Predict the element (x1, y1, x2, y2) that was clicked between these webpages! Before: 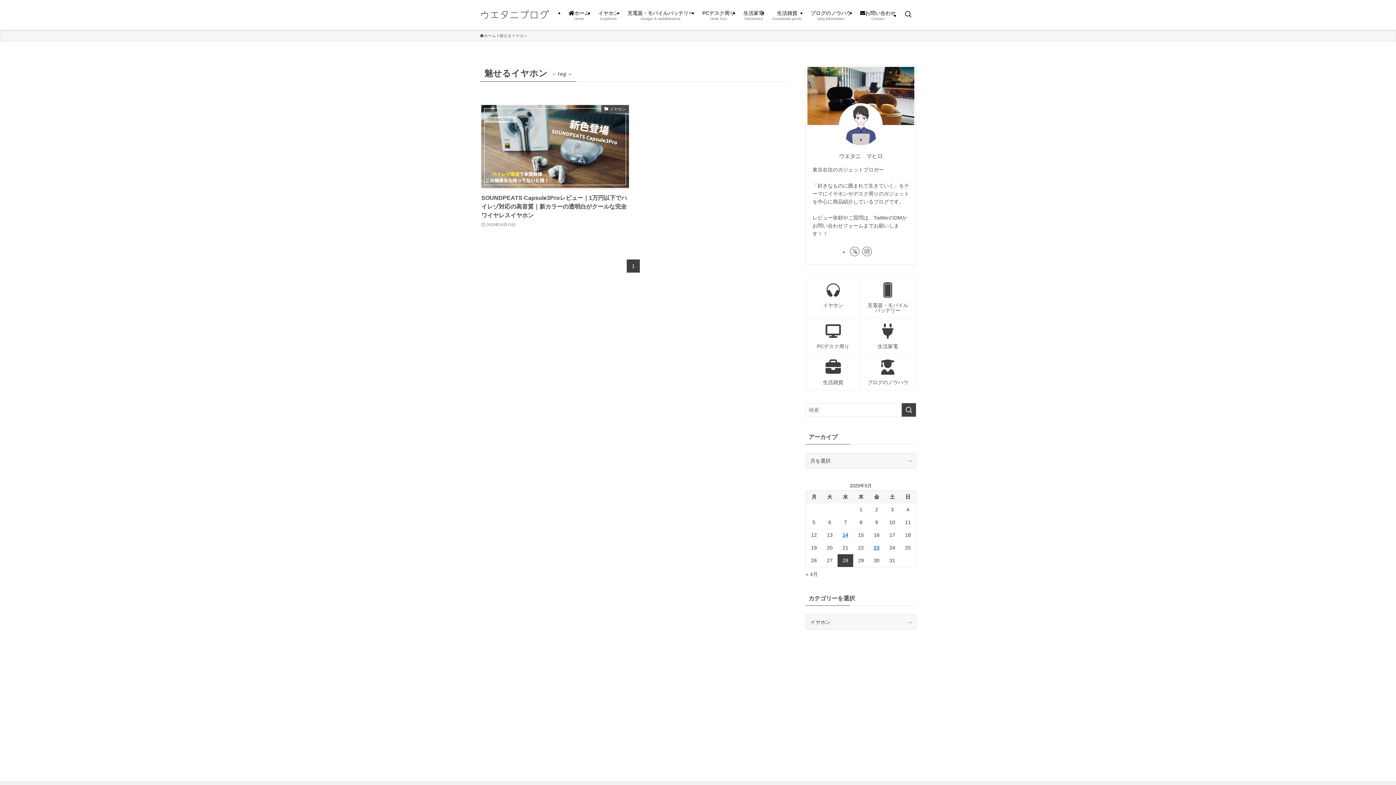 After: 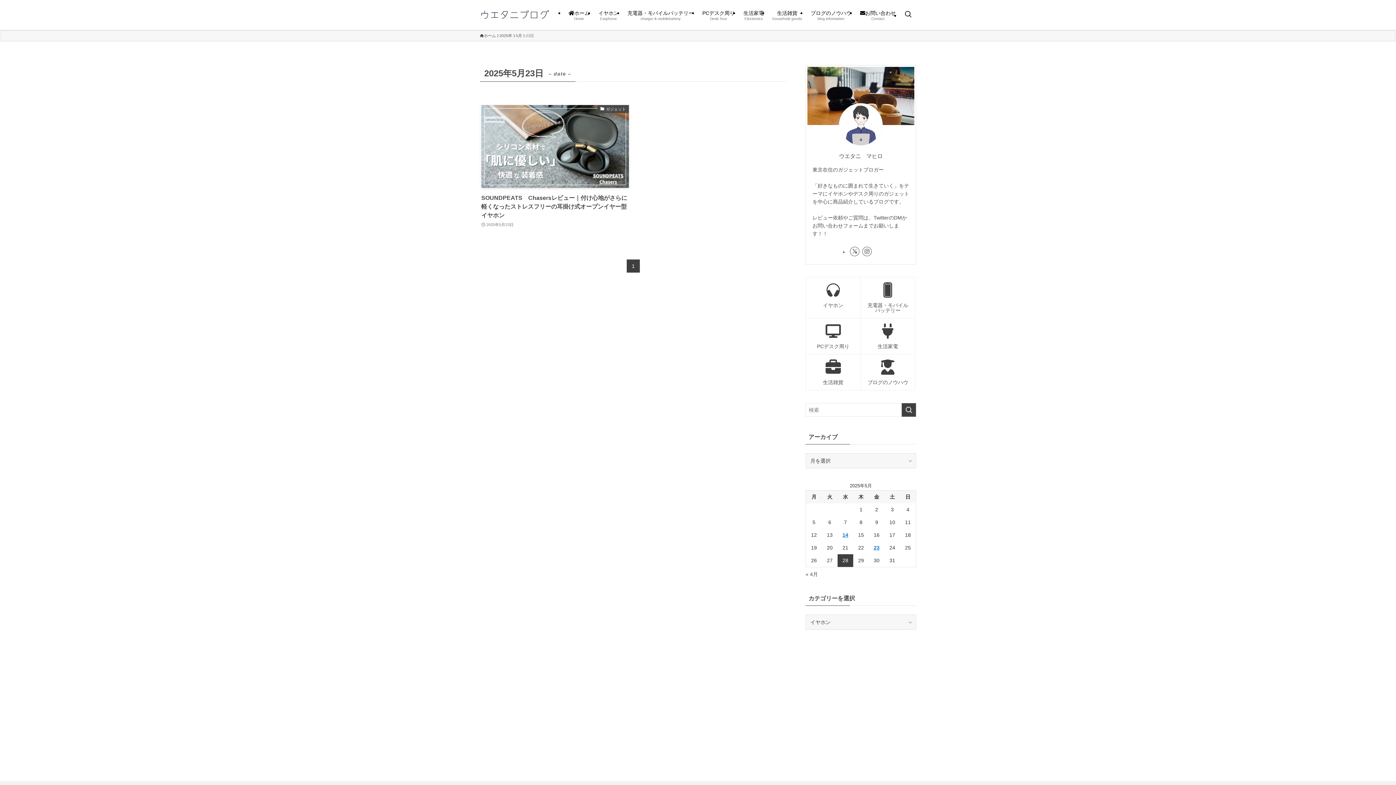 Action: label: 2025年5月23日 に投稿を公開 bbox: (869, 541, 884, 554)